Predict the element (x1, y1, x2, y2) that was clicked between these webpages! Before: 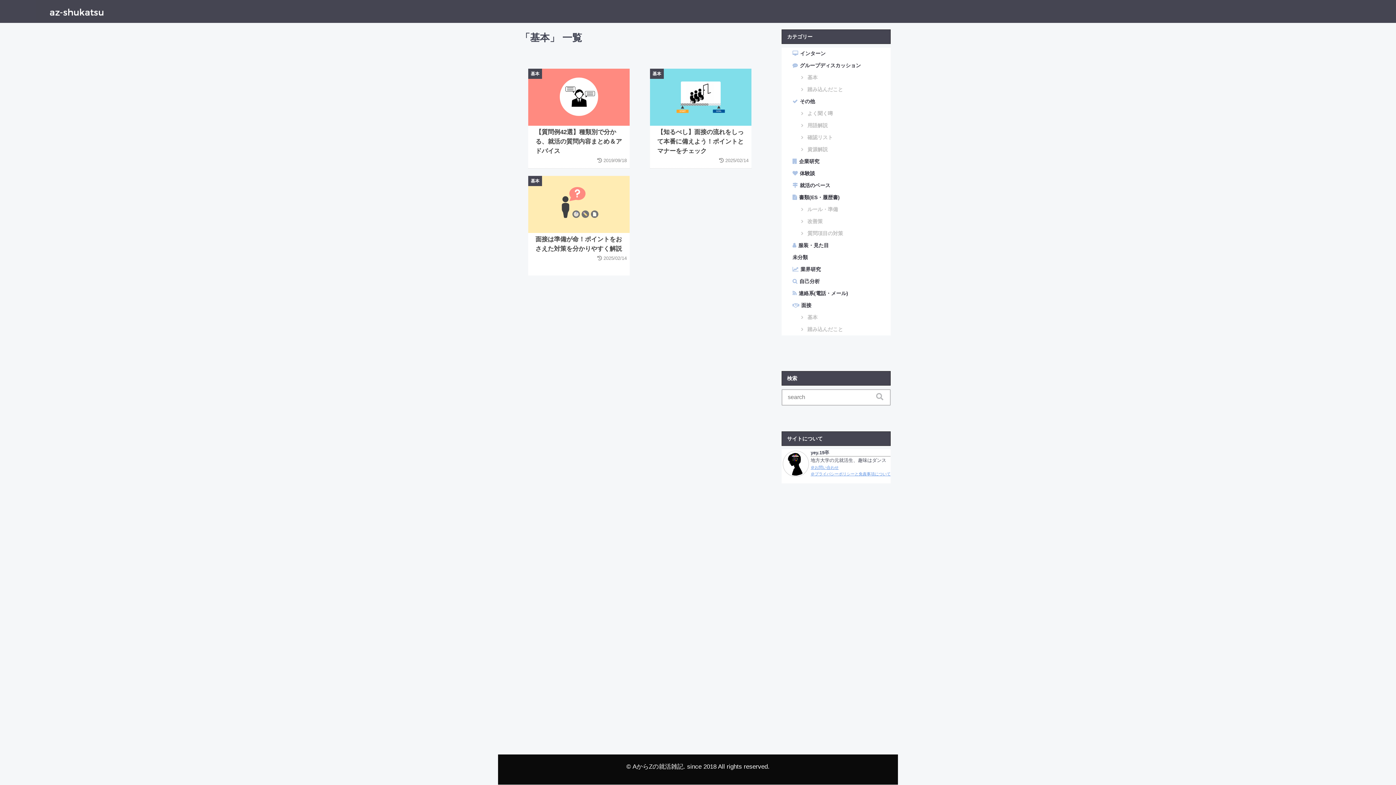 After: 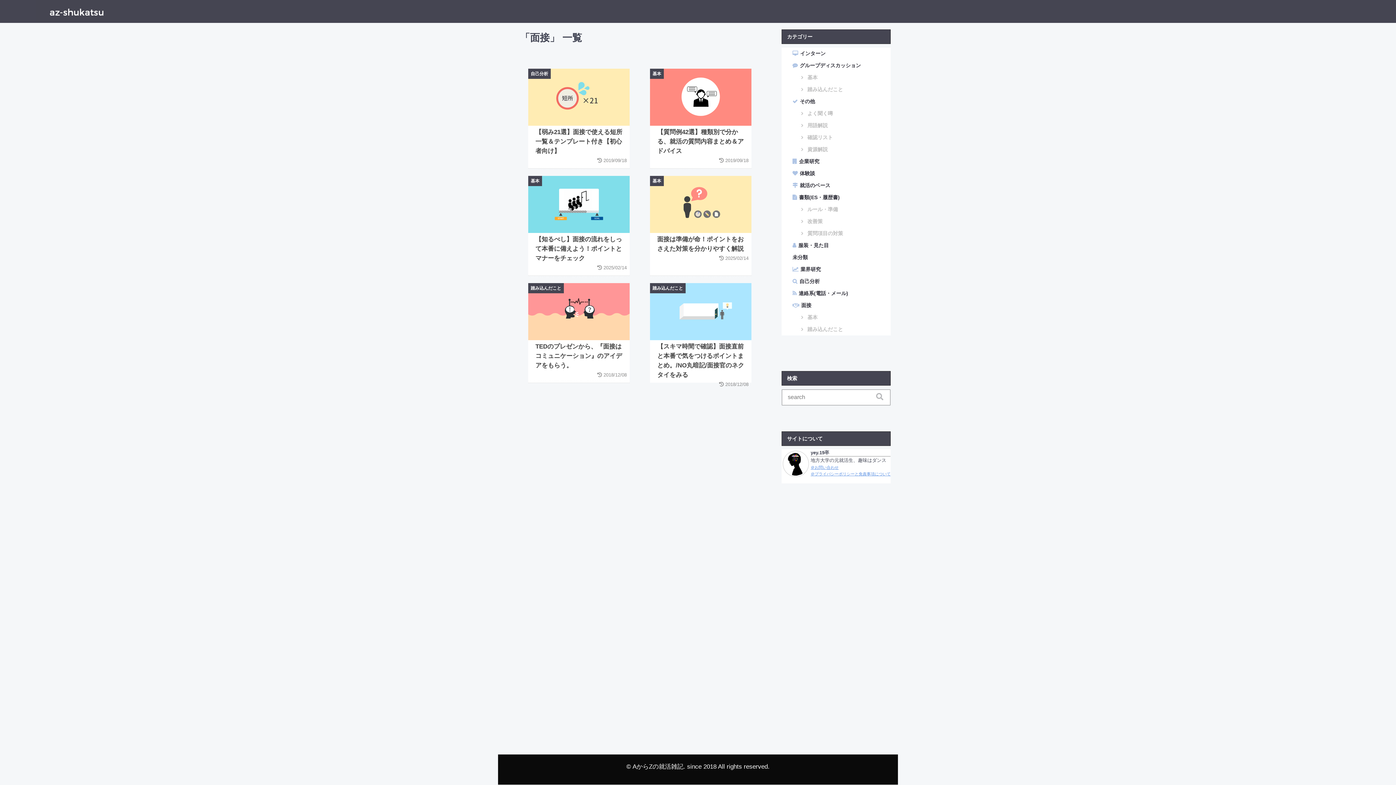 Action: bbox: (781, 299, 890, 311) label: 面接